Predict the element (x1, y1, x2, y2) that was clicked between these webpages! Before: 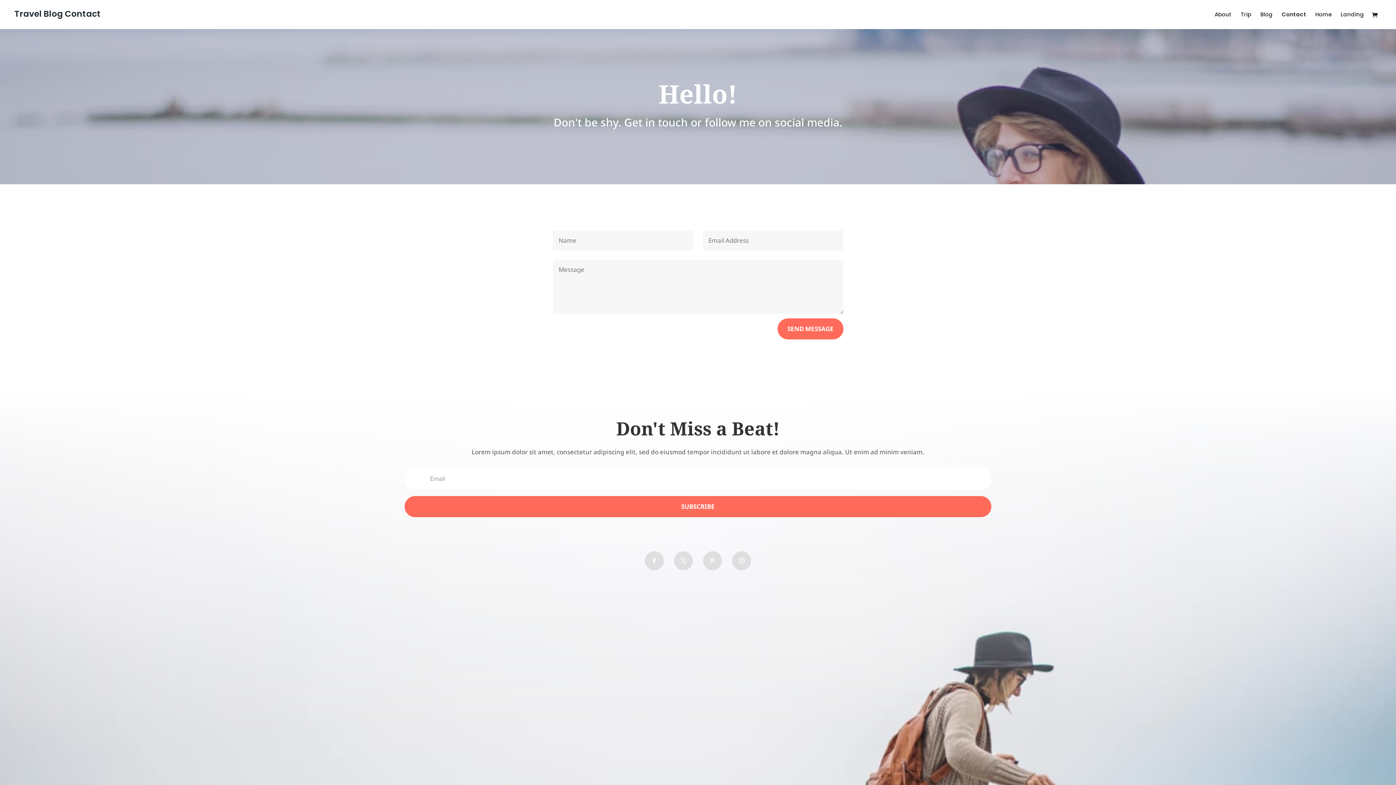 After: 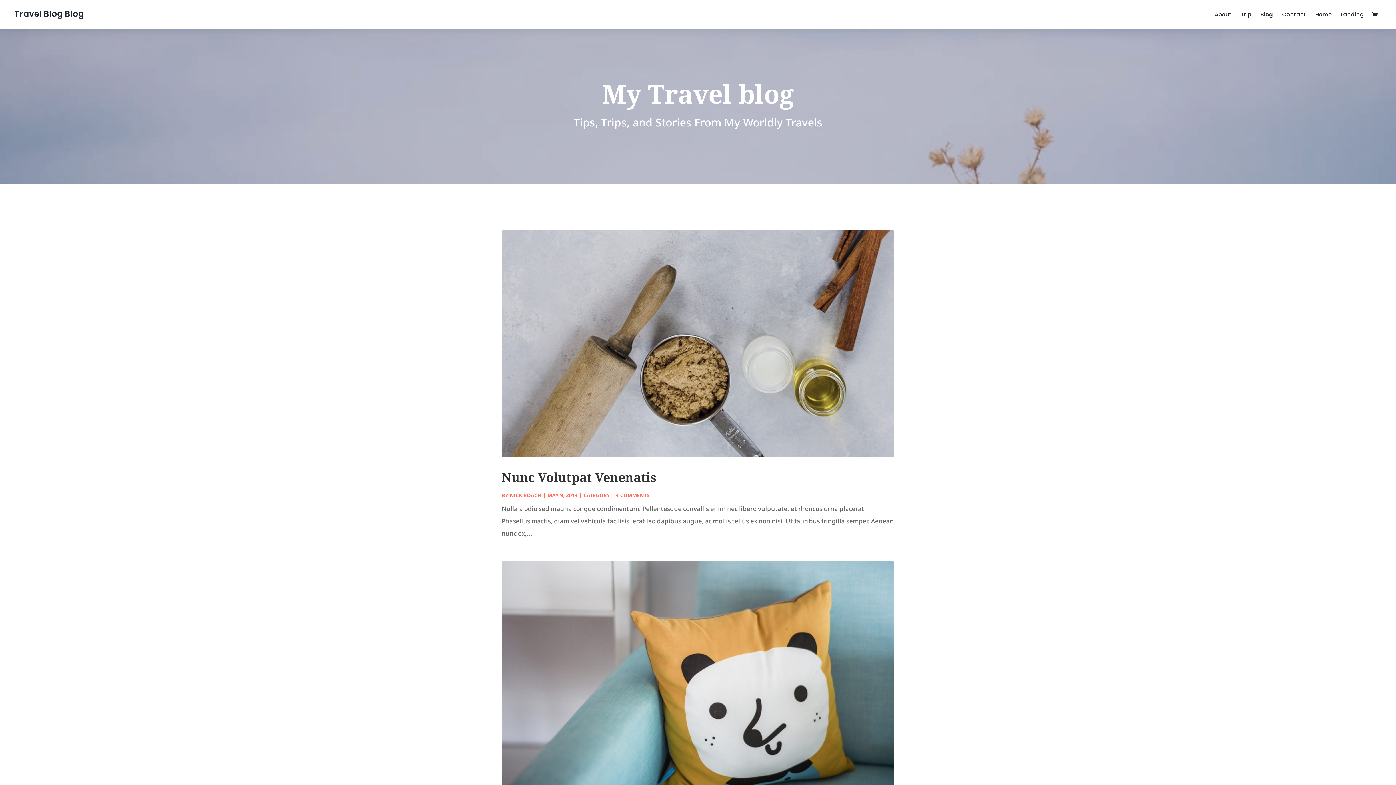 Action: label: Blog bbox: (1260, 12, 1273, 29)